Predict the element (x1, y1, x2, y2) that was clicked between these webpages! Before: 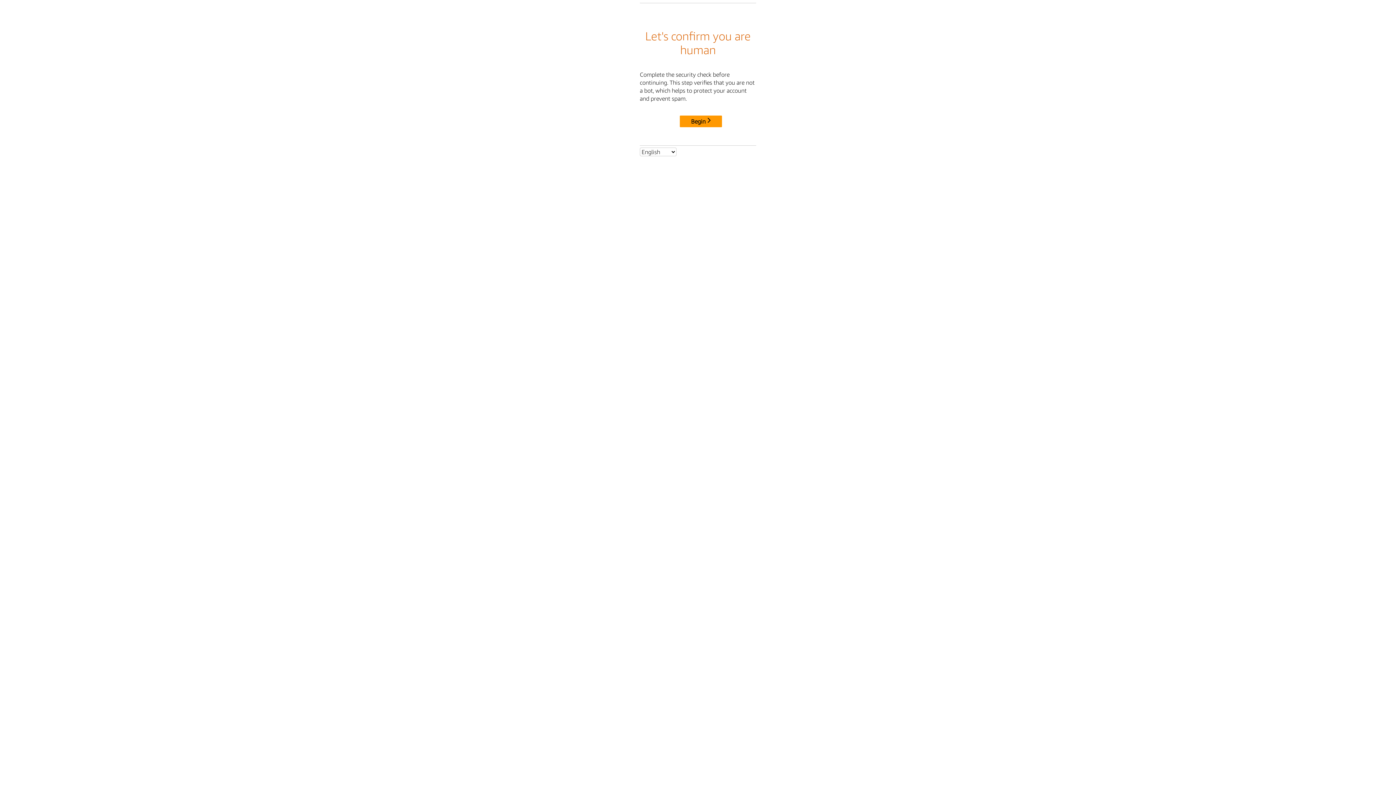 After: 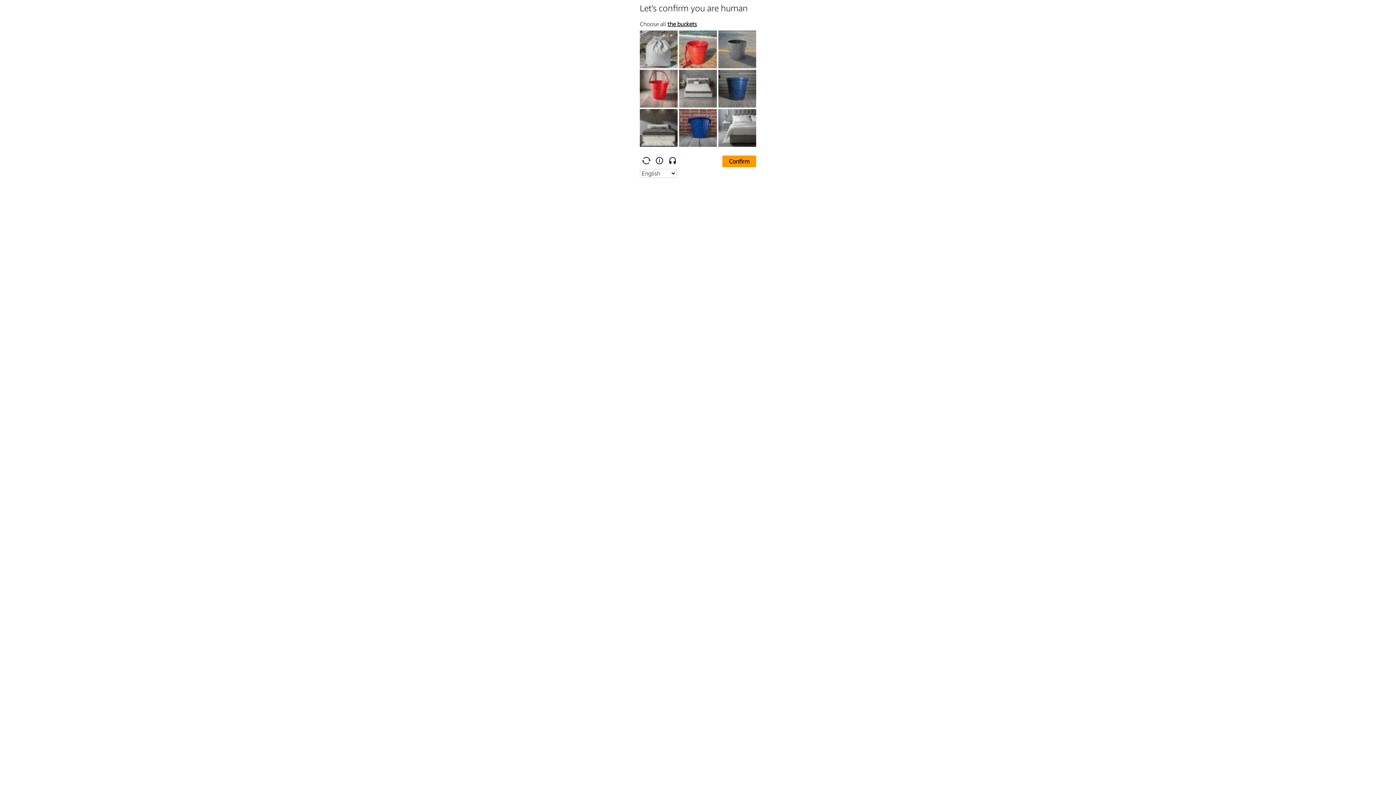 Action: bbox: (680, 115, 722, 127) label: Begin